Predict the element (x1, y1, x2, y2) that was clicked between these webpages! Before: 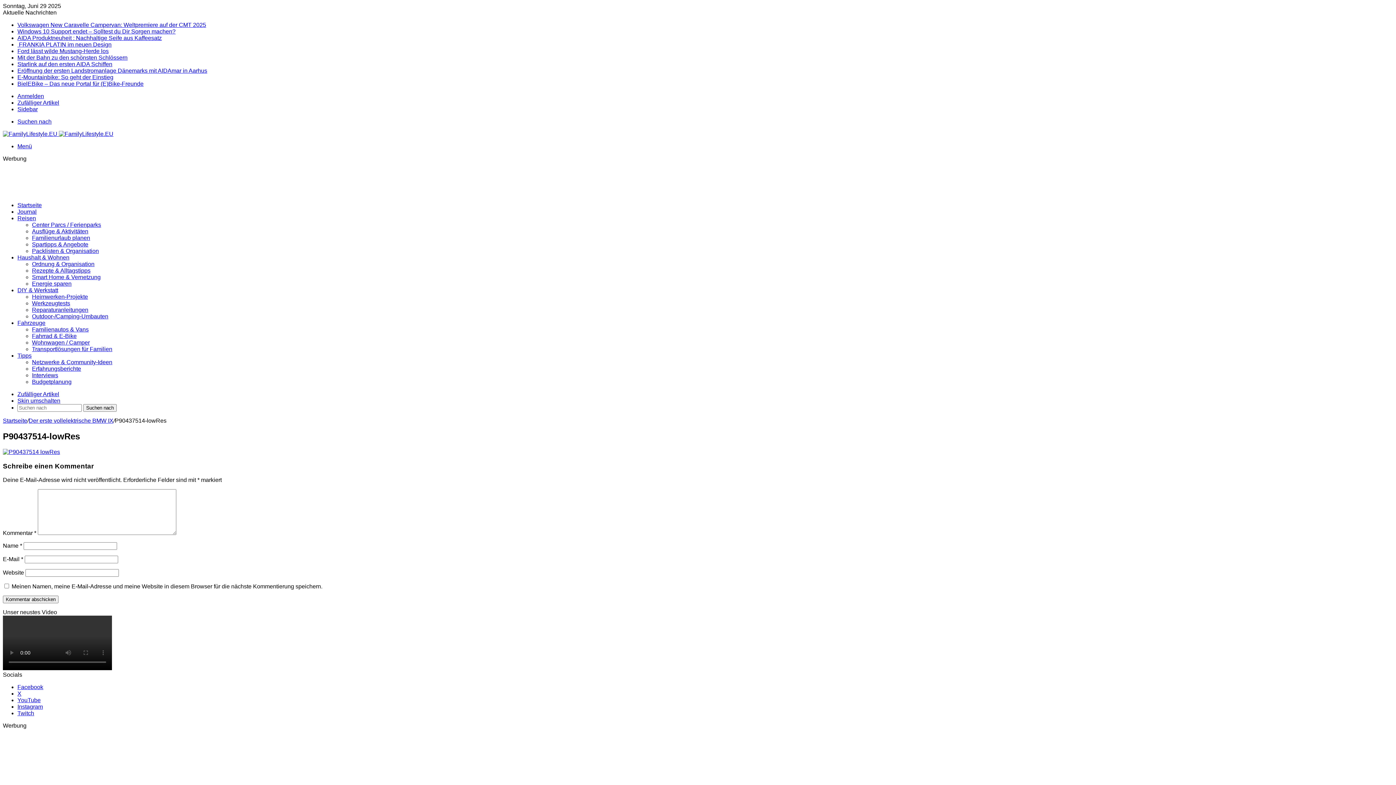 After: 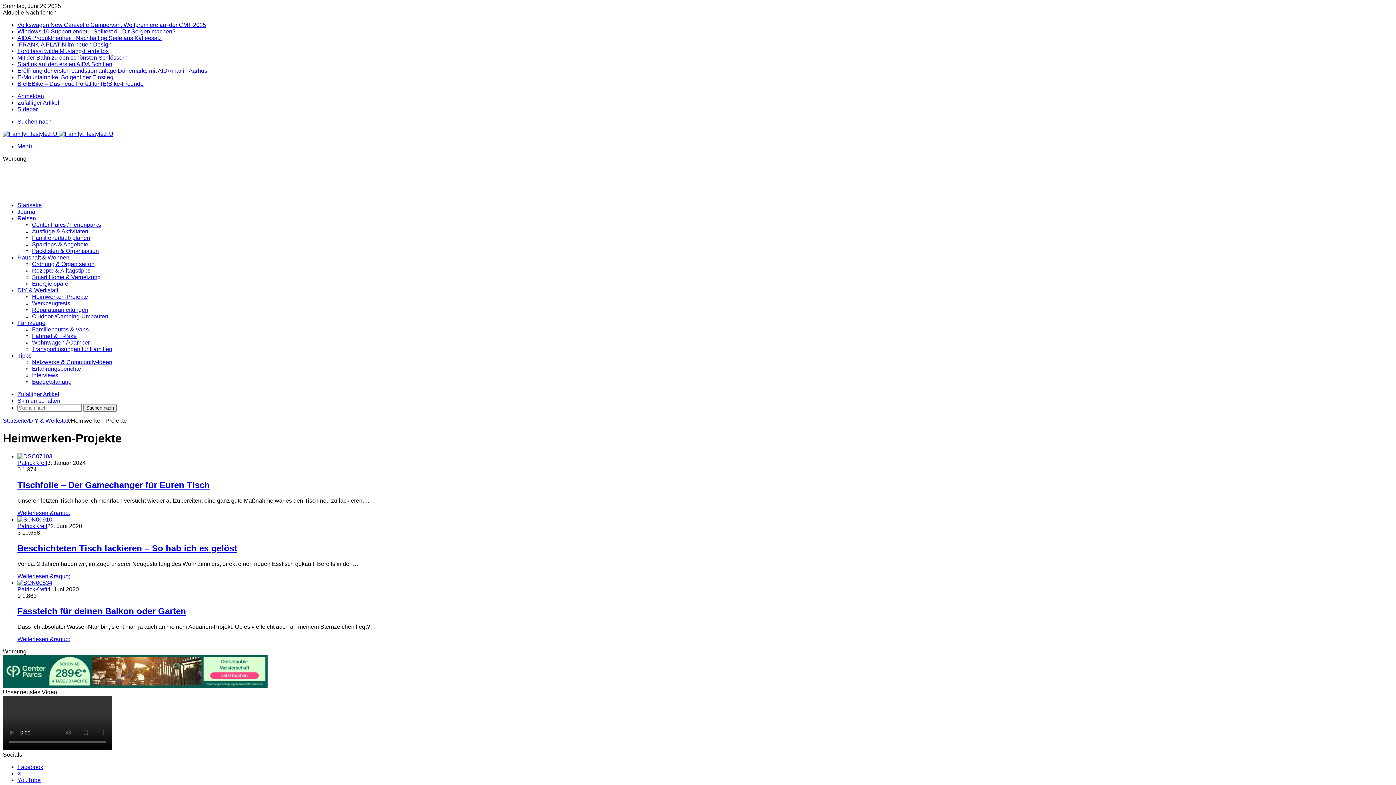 Action: bbox: (32, 293, 88, 300) label: Heimwerken-Projekte